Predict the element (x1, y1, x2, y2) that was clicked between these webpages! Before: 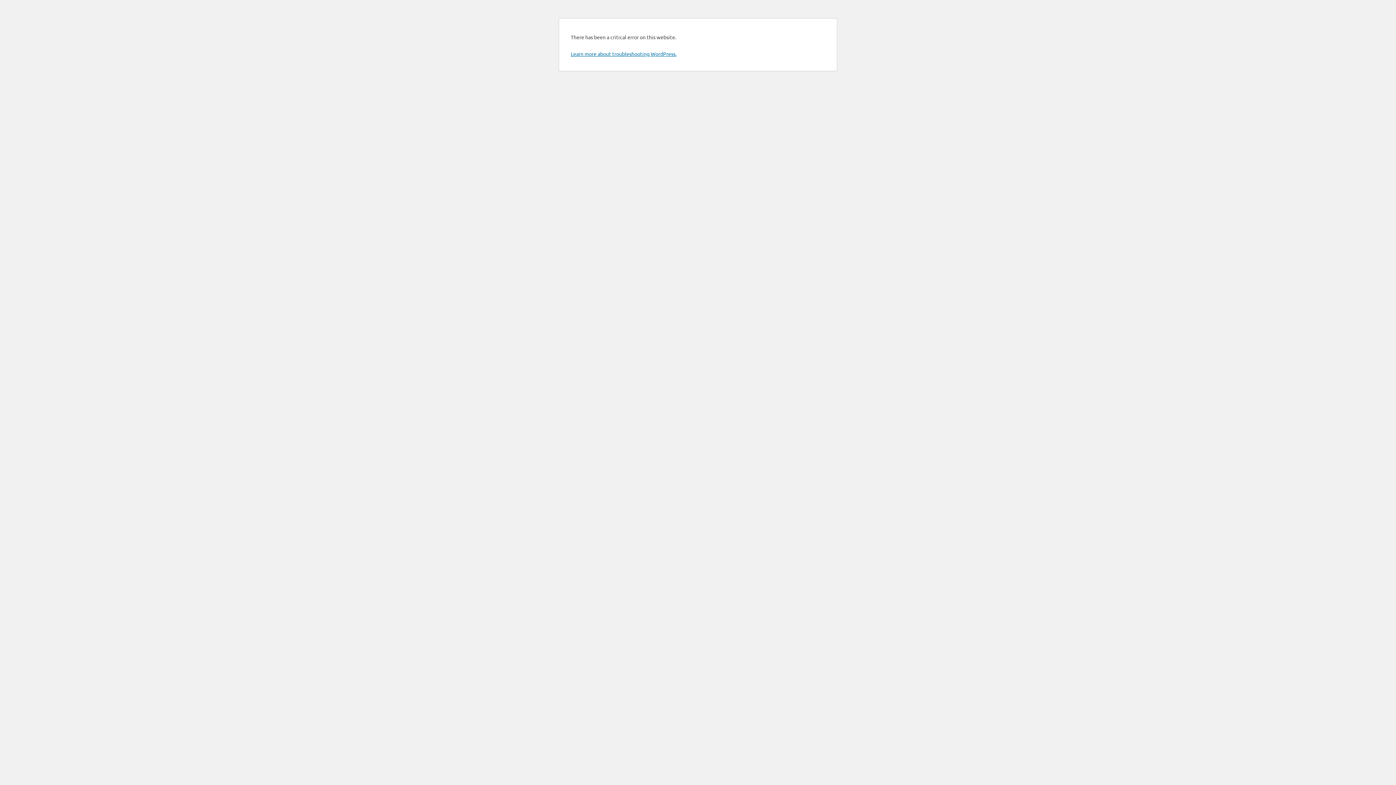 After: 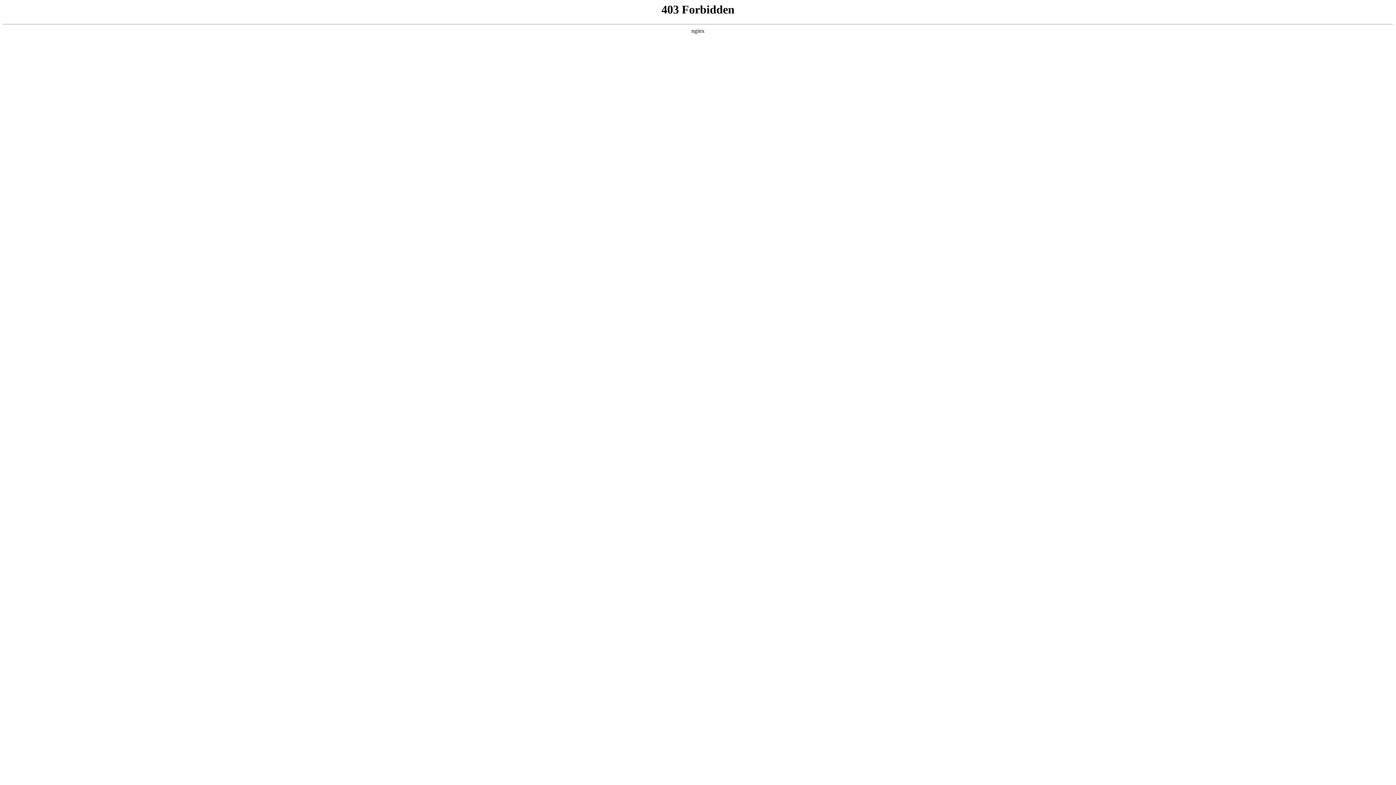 Action: label: Learn more about troubleshooting WordPress. bbox: (570, 50, 676, 57)